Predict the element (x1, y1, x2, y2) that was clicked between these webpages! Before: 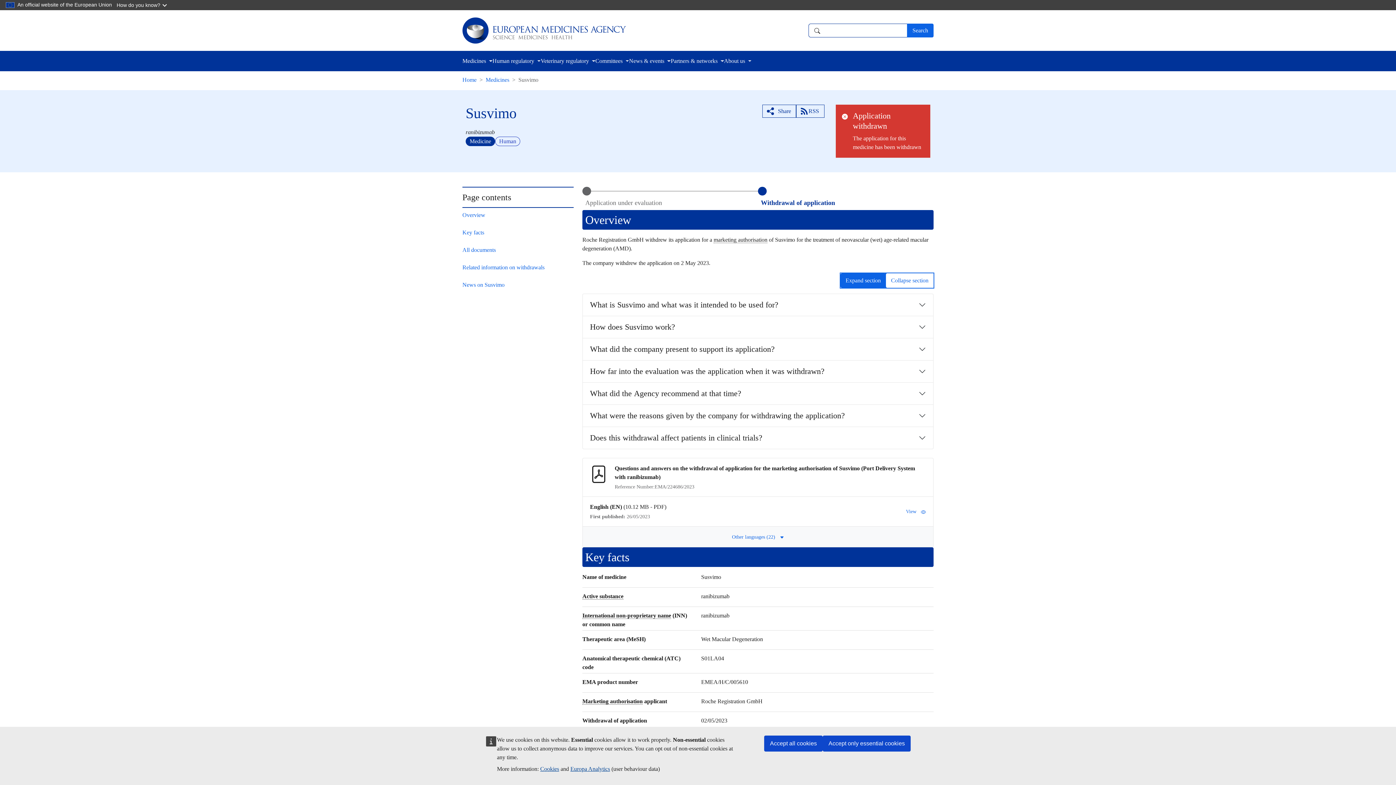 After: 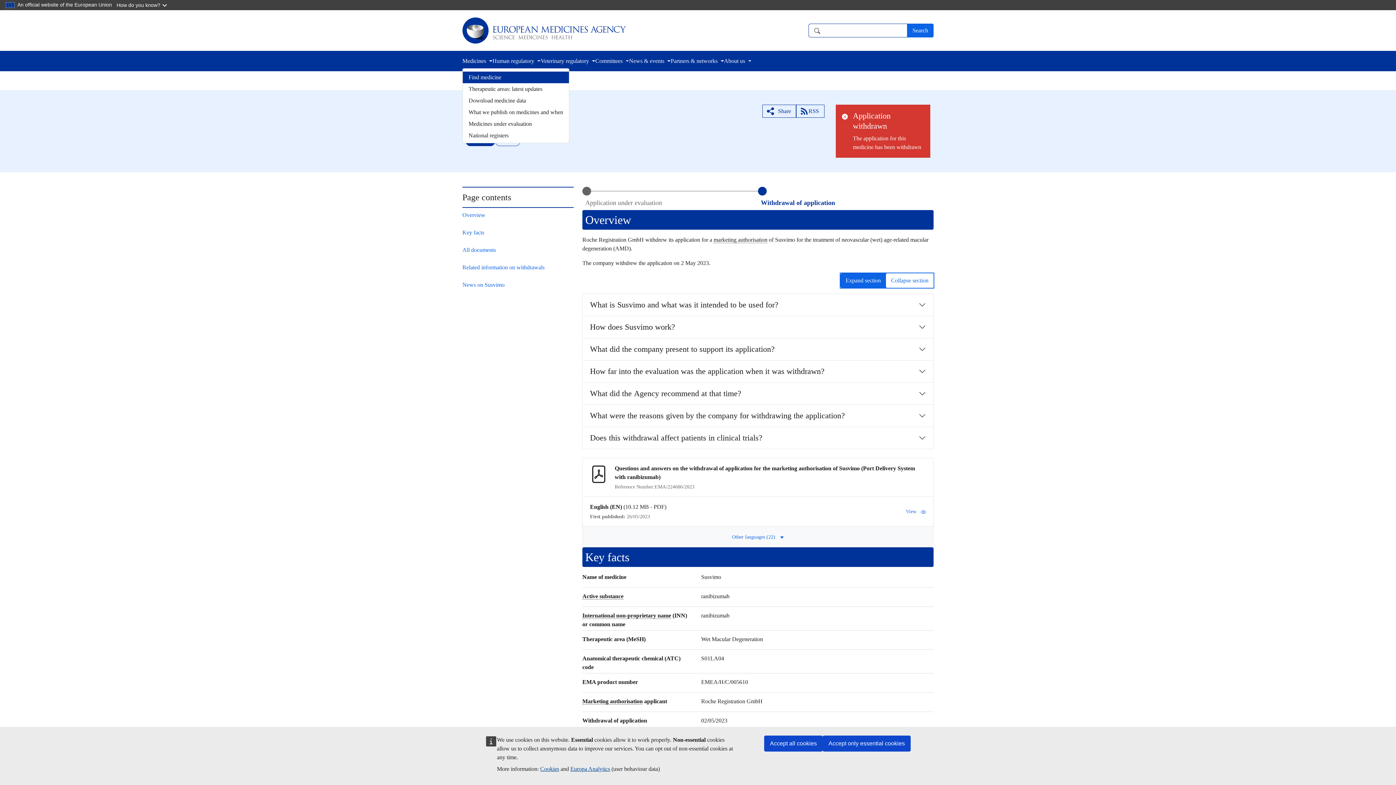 Action: label: Medicines bbox: (462, 56, 492, 65)